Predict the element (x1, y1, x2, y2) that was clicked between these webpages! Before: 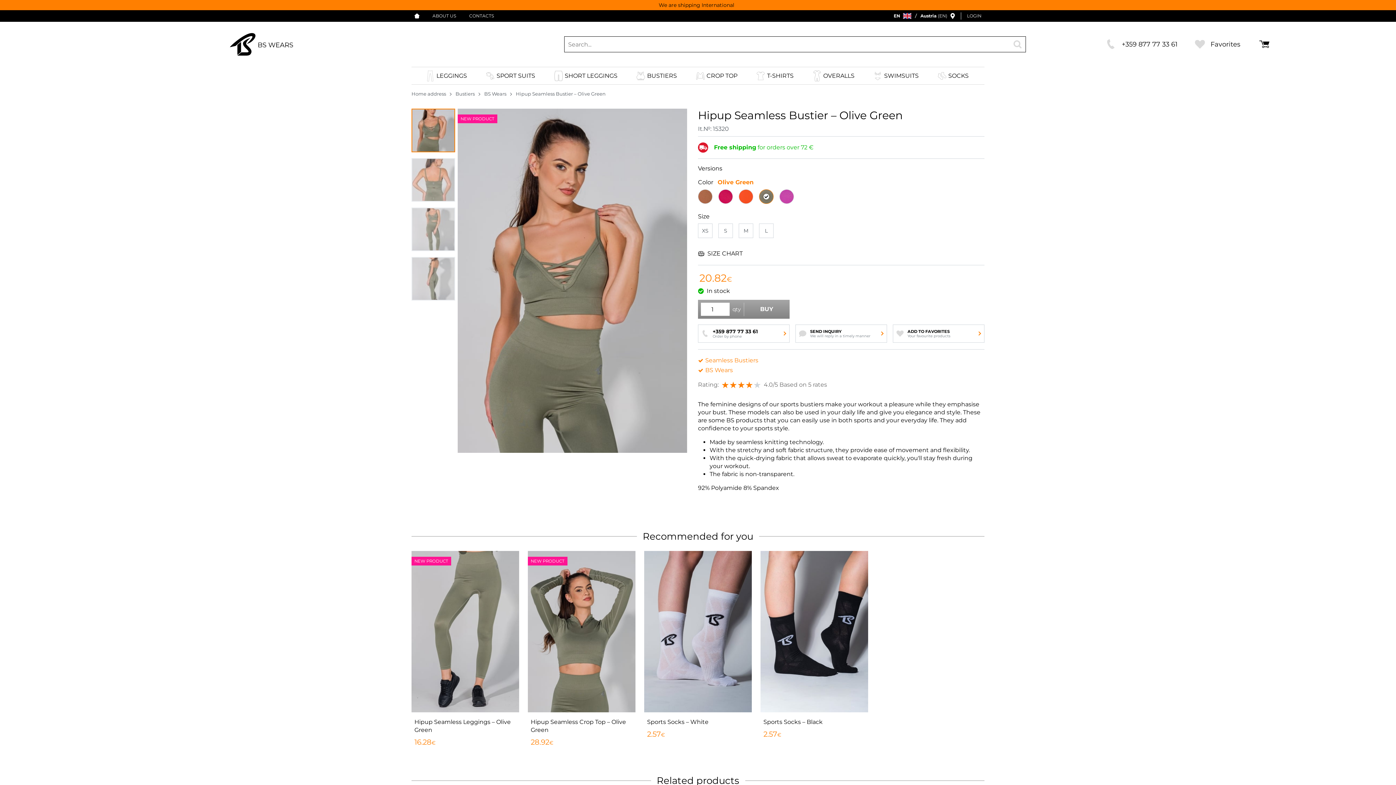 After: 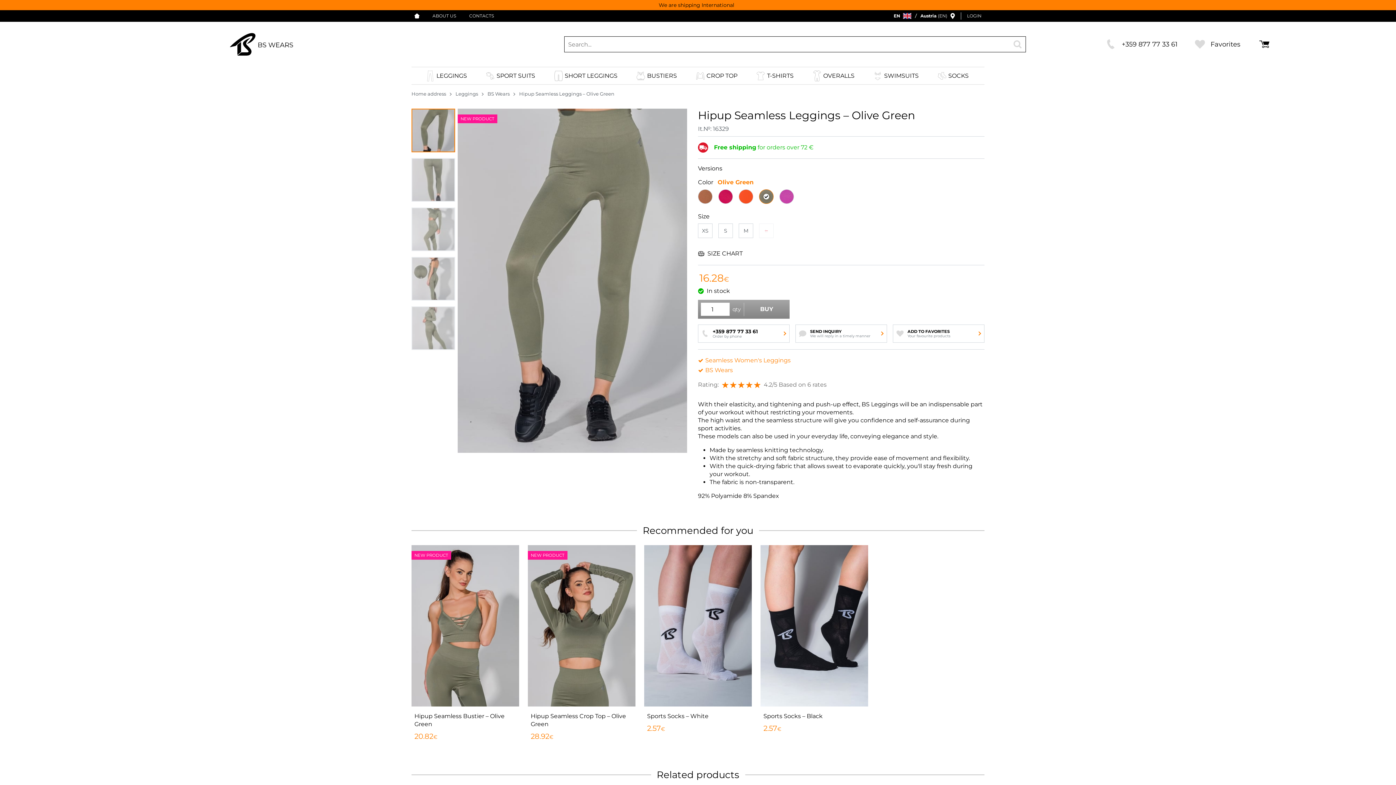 Action: label: Hipup Seamless Leggings – Olive Green bbox: (414, 718, 516, 734)